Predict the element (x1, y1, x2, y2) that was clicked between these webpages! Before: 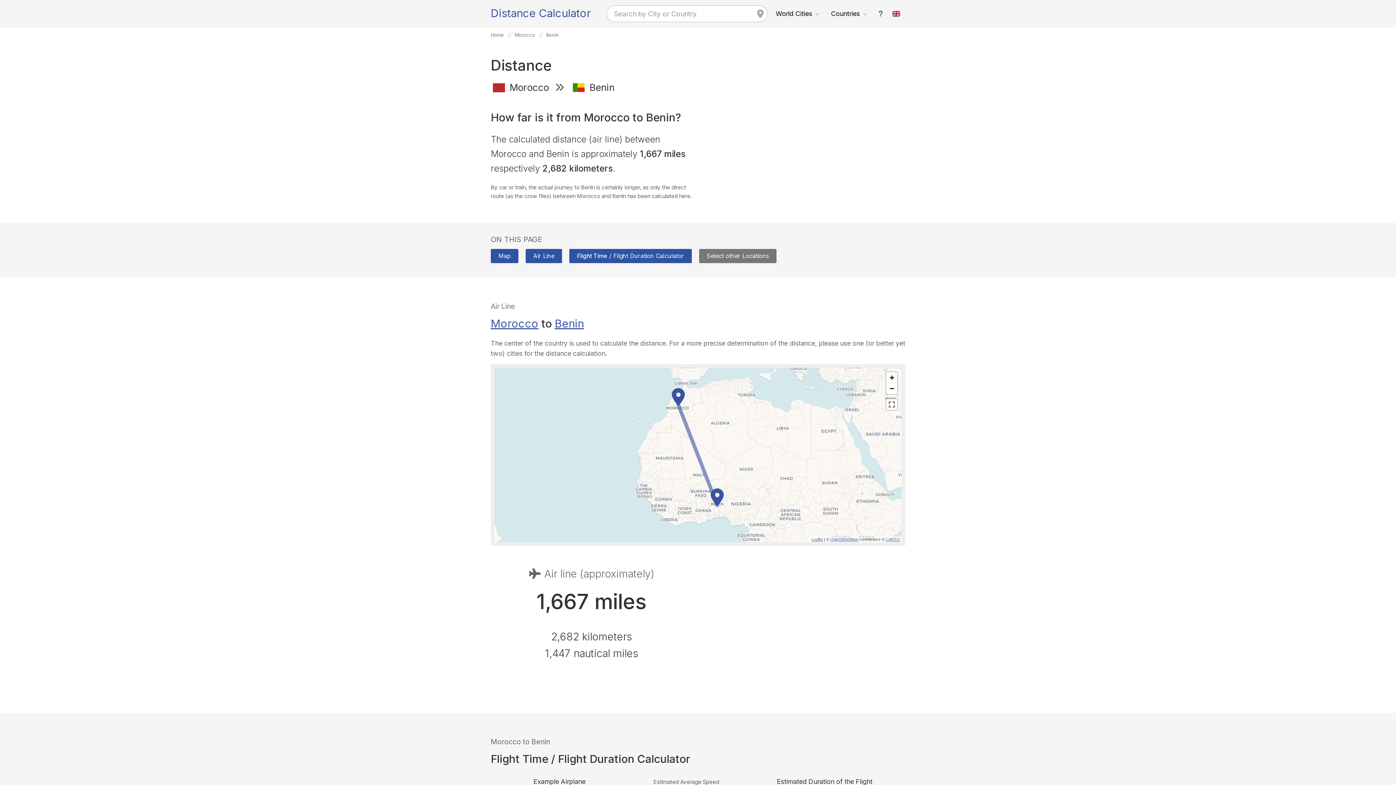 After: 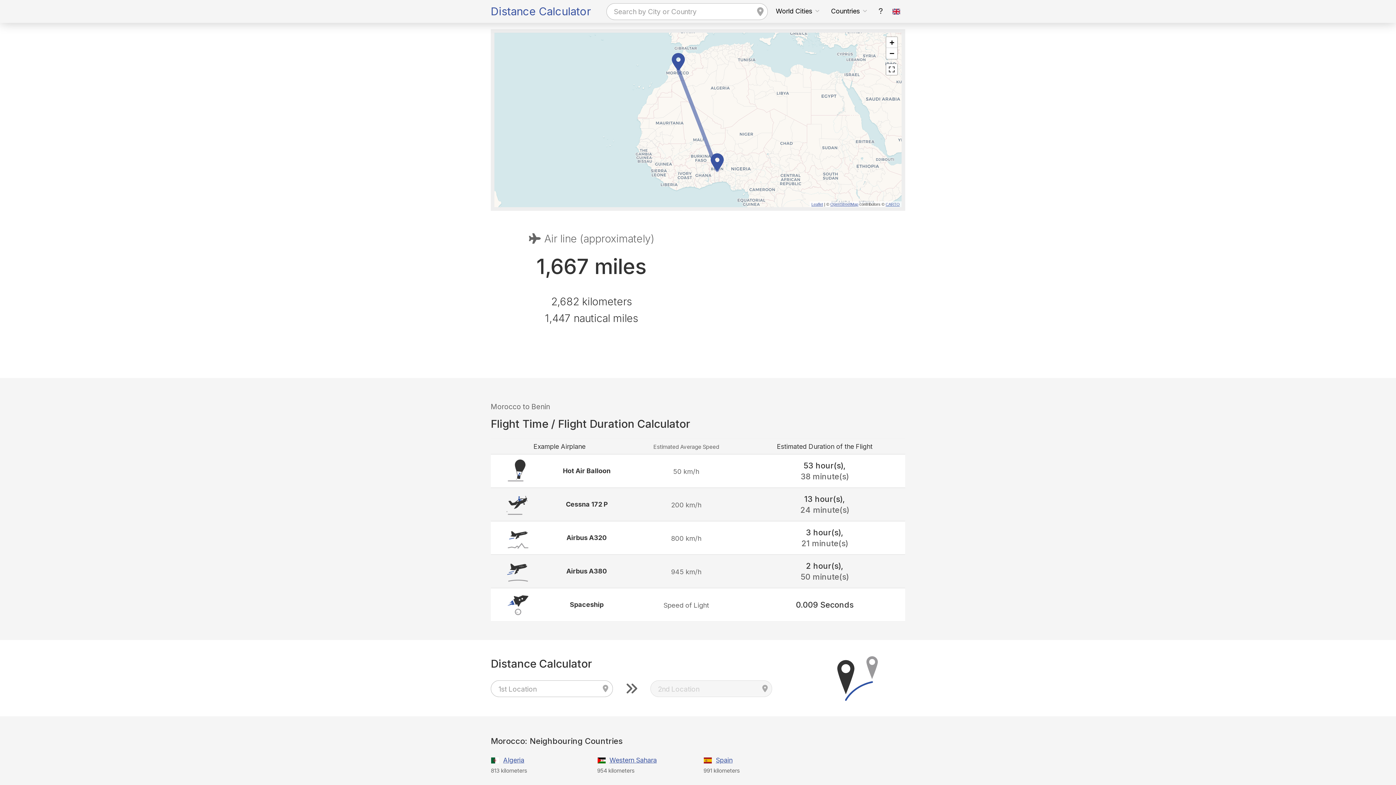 Action: label: Map bbox: (490, 249, 518, 263)